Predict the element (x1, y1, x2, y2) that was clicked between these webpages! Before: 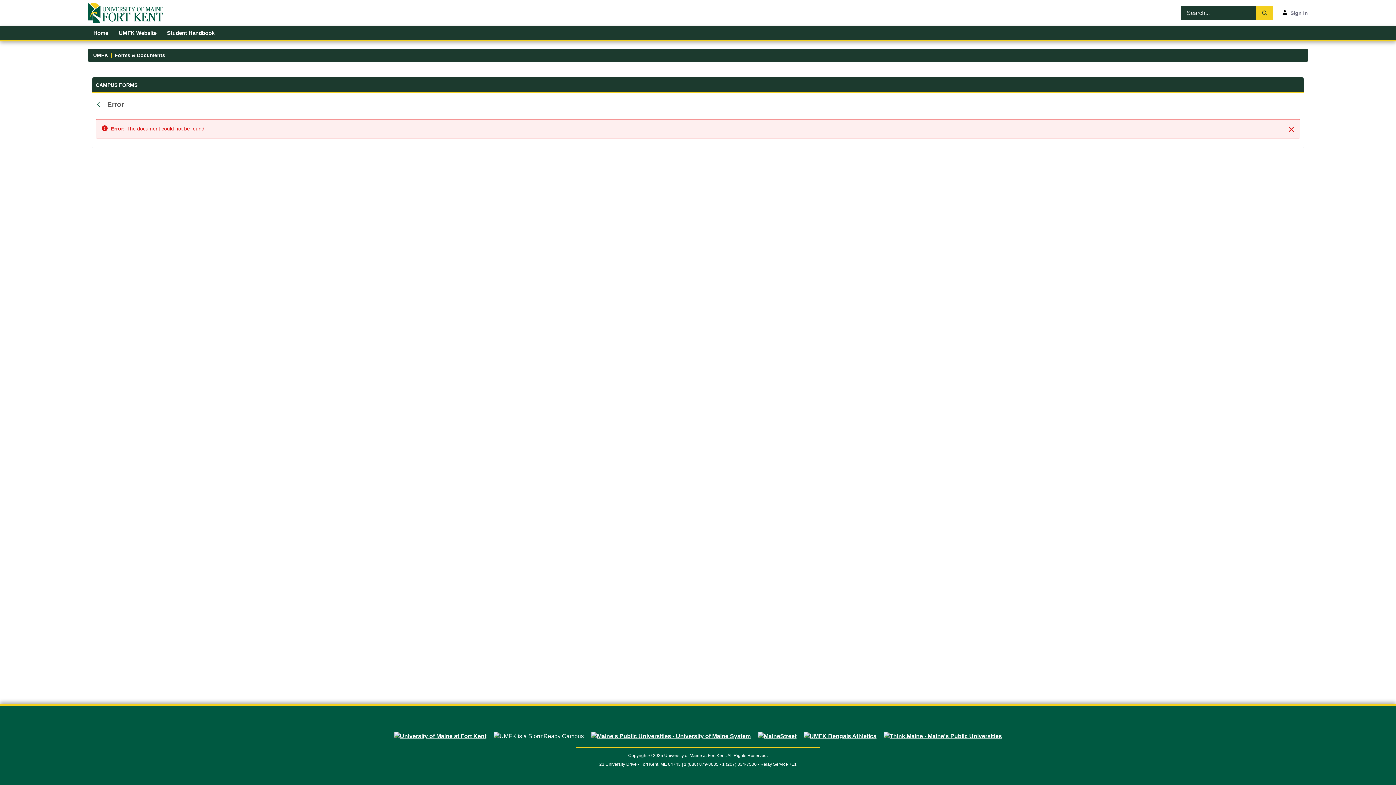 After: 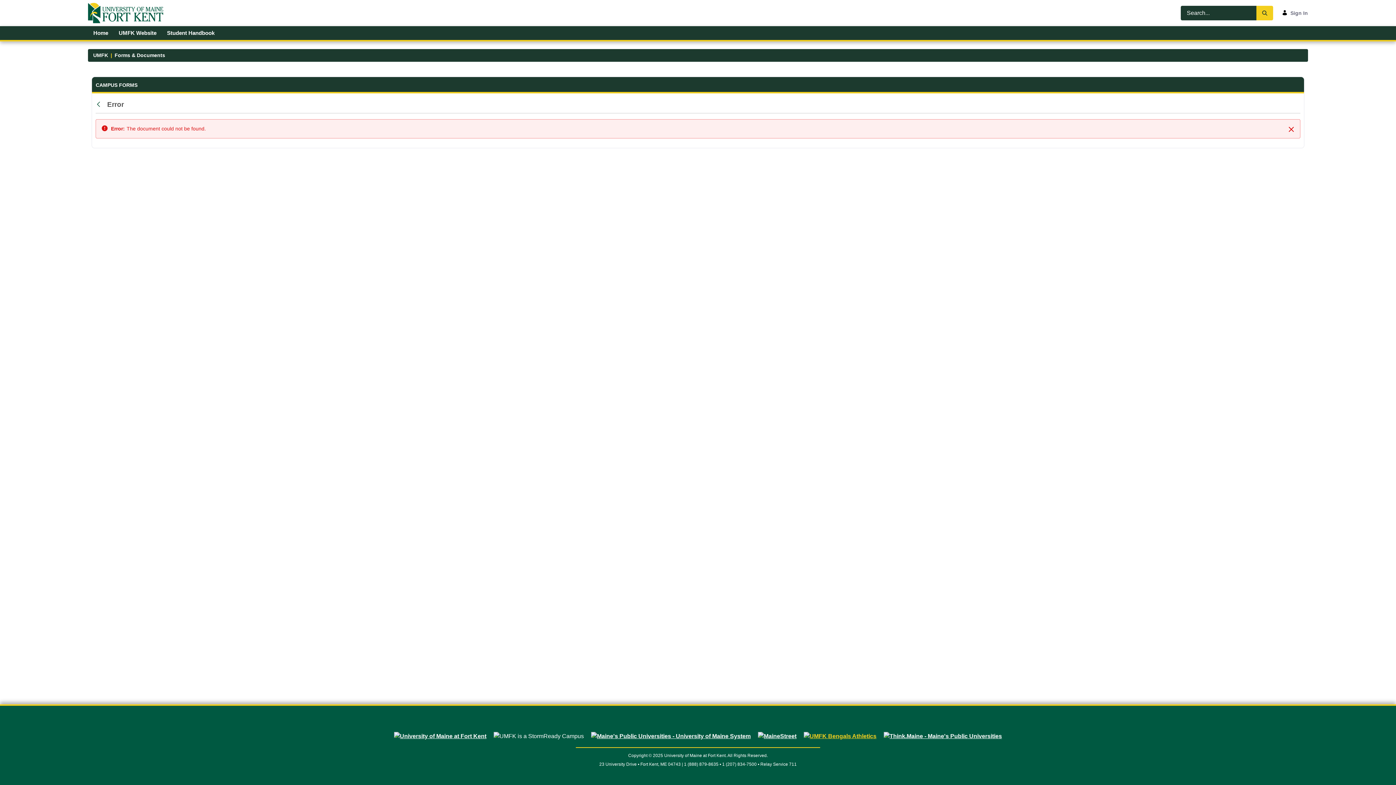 Action: bbox: (800, 733, 880, 739)